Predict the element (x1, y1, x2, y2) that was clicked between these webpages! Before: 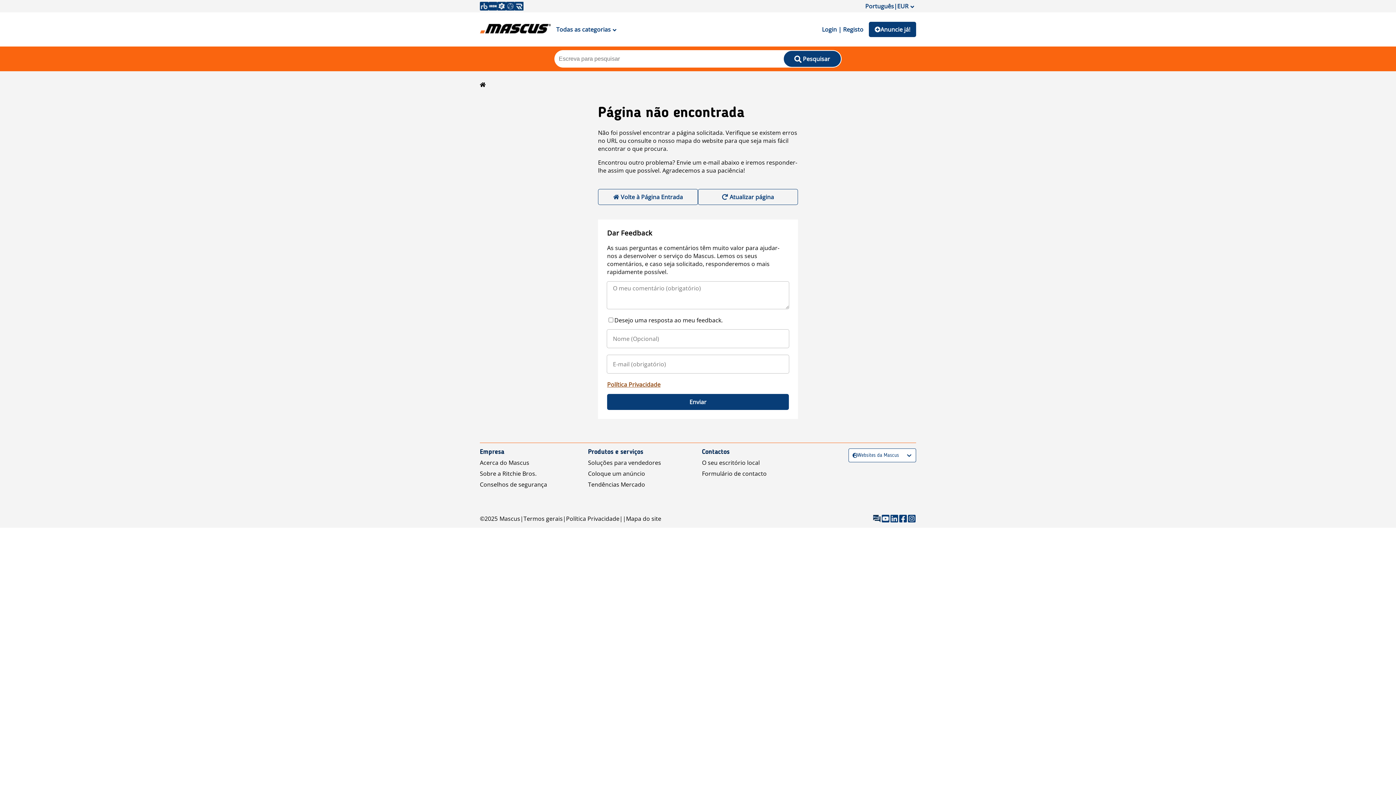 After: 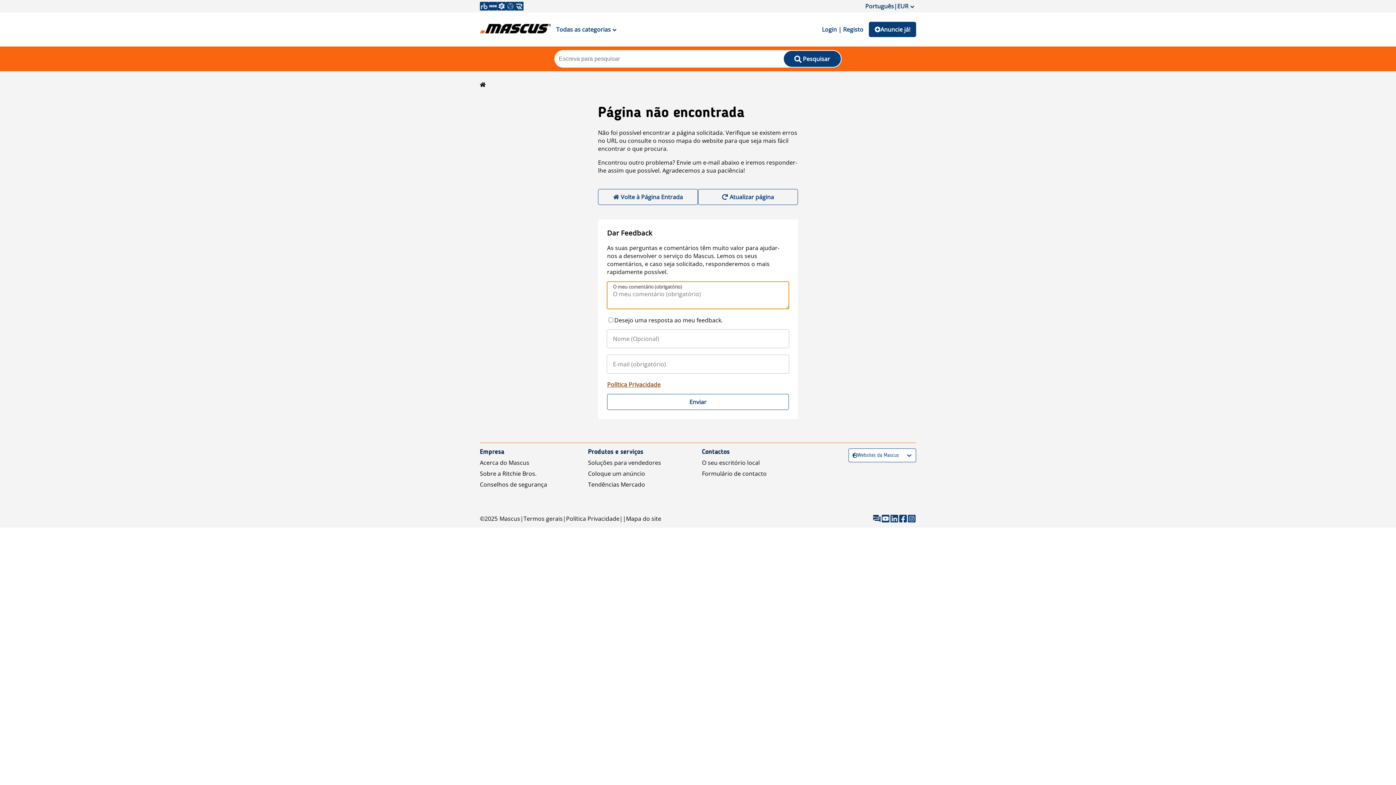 Action: label: Enviar bbox: (607, 394, 789, 410)